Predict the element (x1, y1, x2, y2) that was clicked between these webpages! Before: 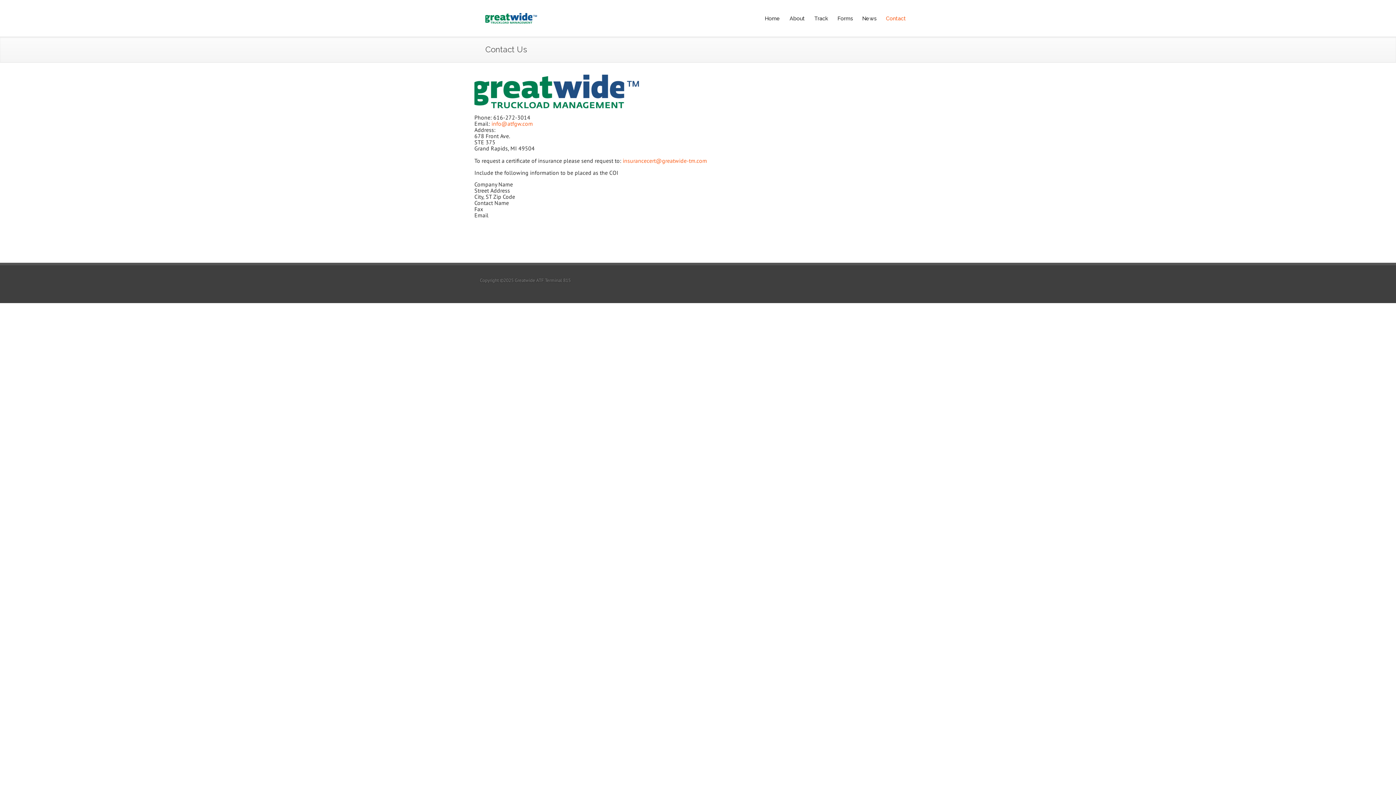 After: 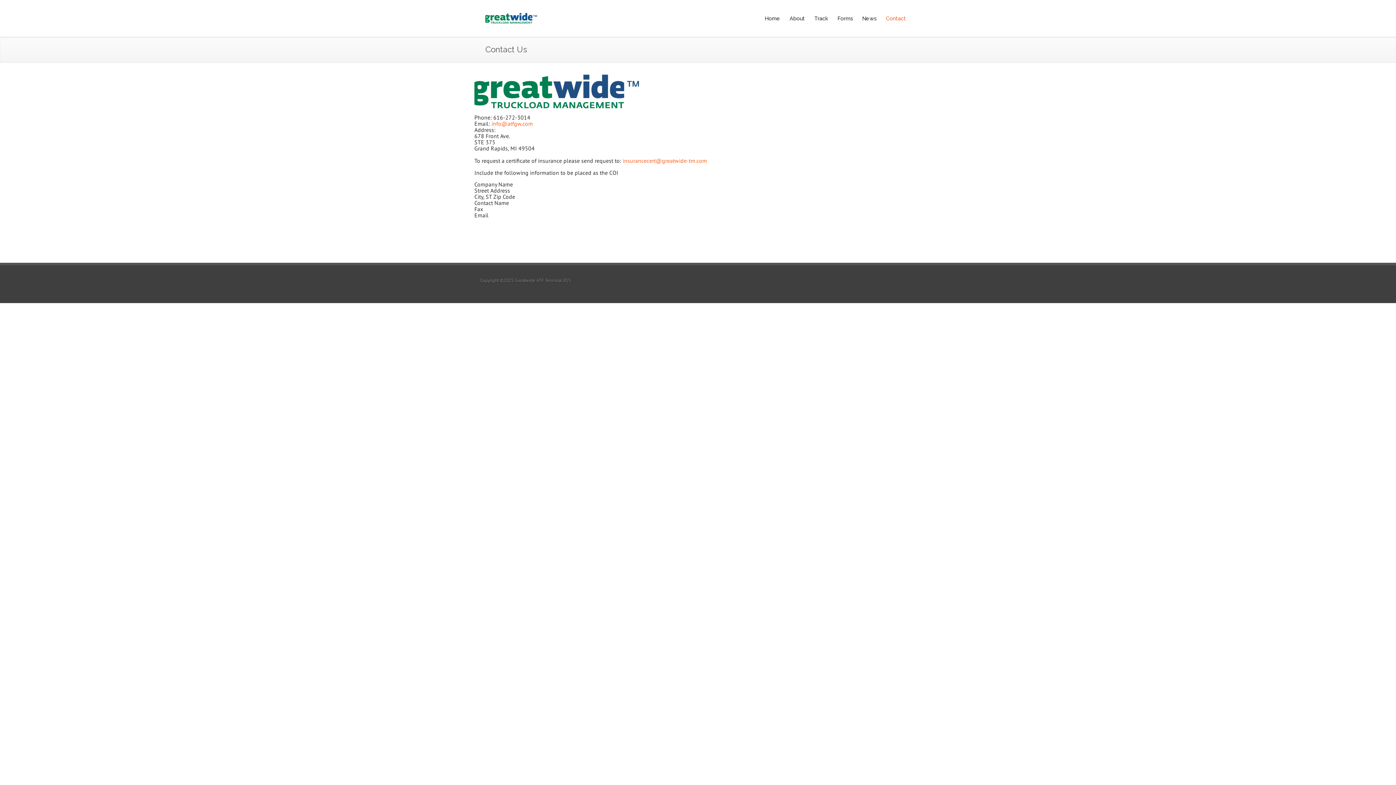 Action: bbox: (491, 120, 533, 127) label: info@atfgw.com